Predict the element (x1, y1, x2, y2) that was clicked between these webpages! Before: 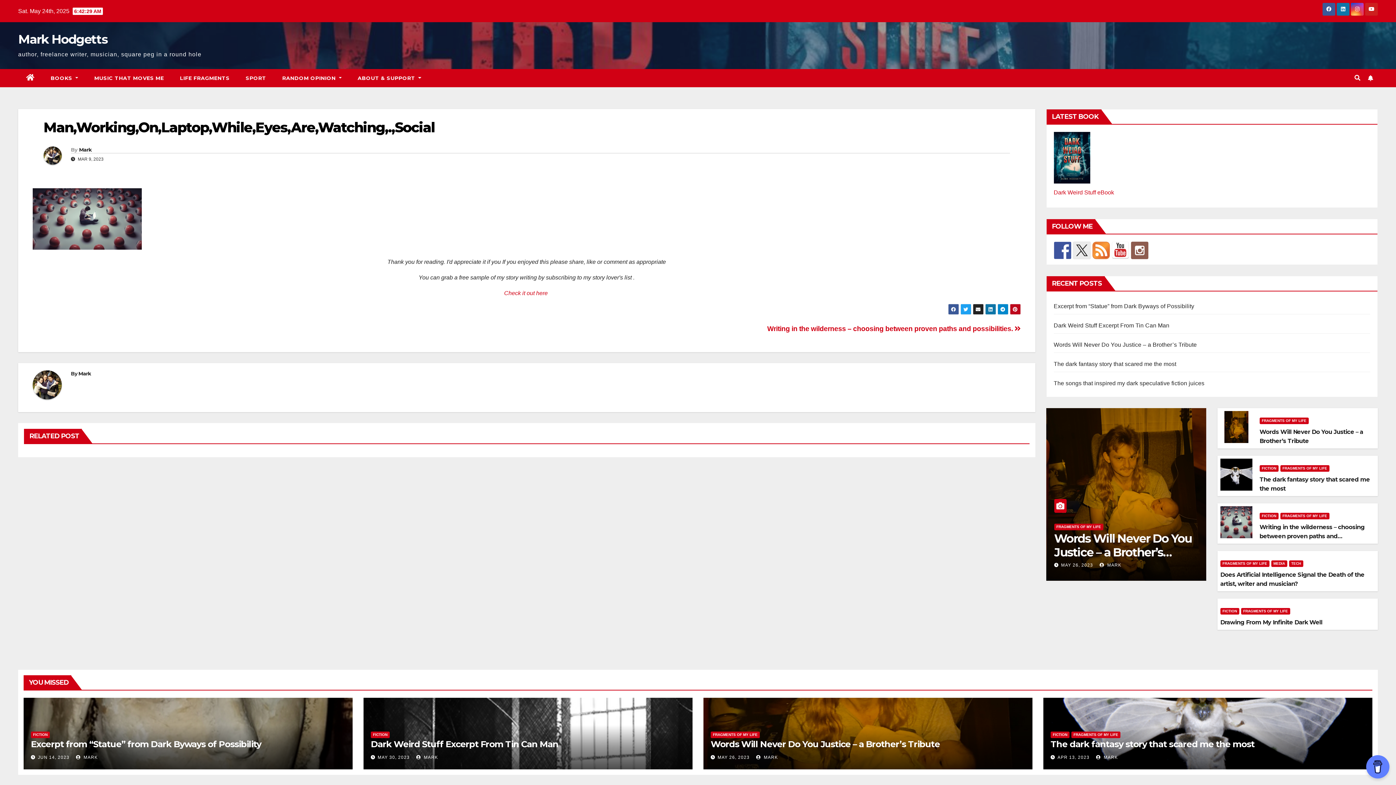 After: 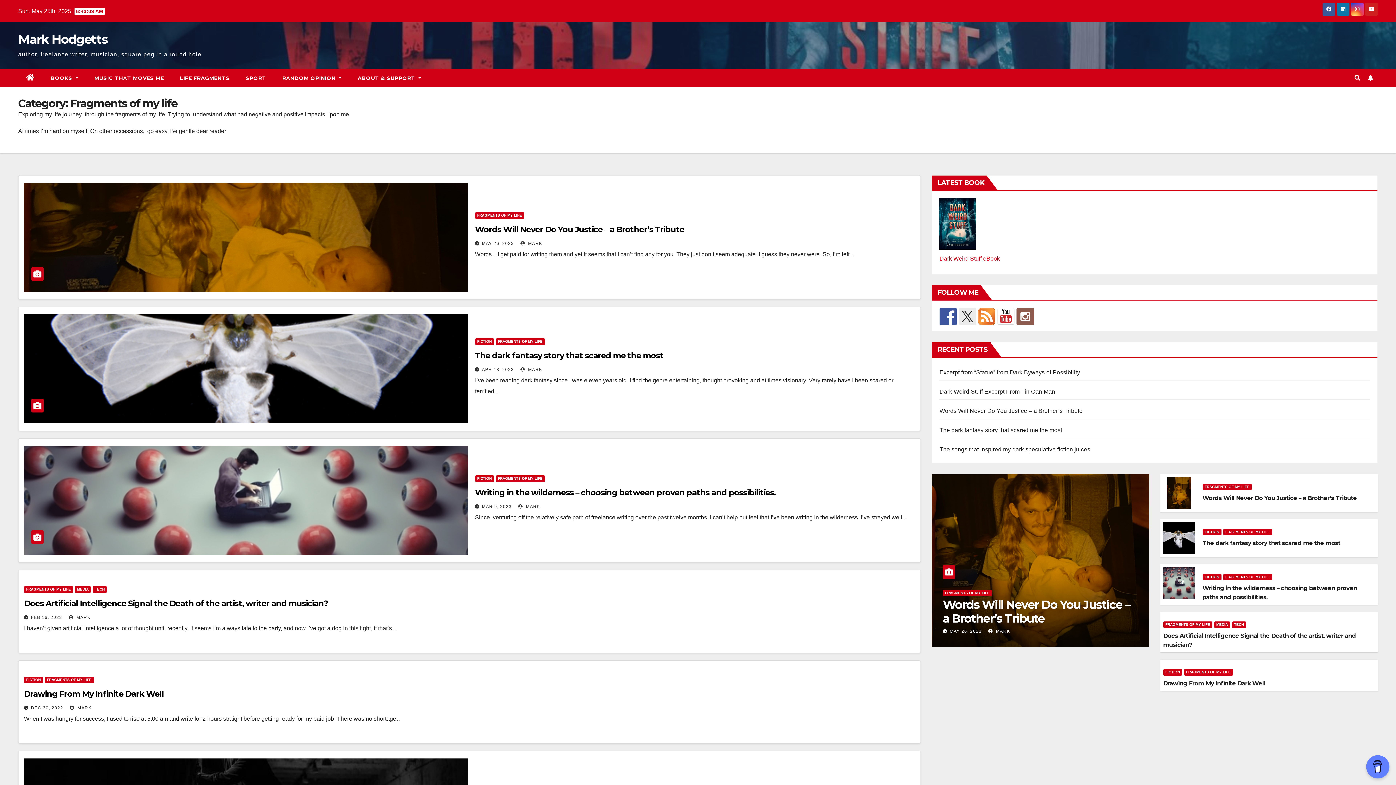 Action: label: FRAGMENTS OF MY LIFE bbox: (1241, 608, 1290, 614)